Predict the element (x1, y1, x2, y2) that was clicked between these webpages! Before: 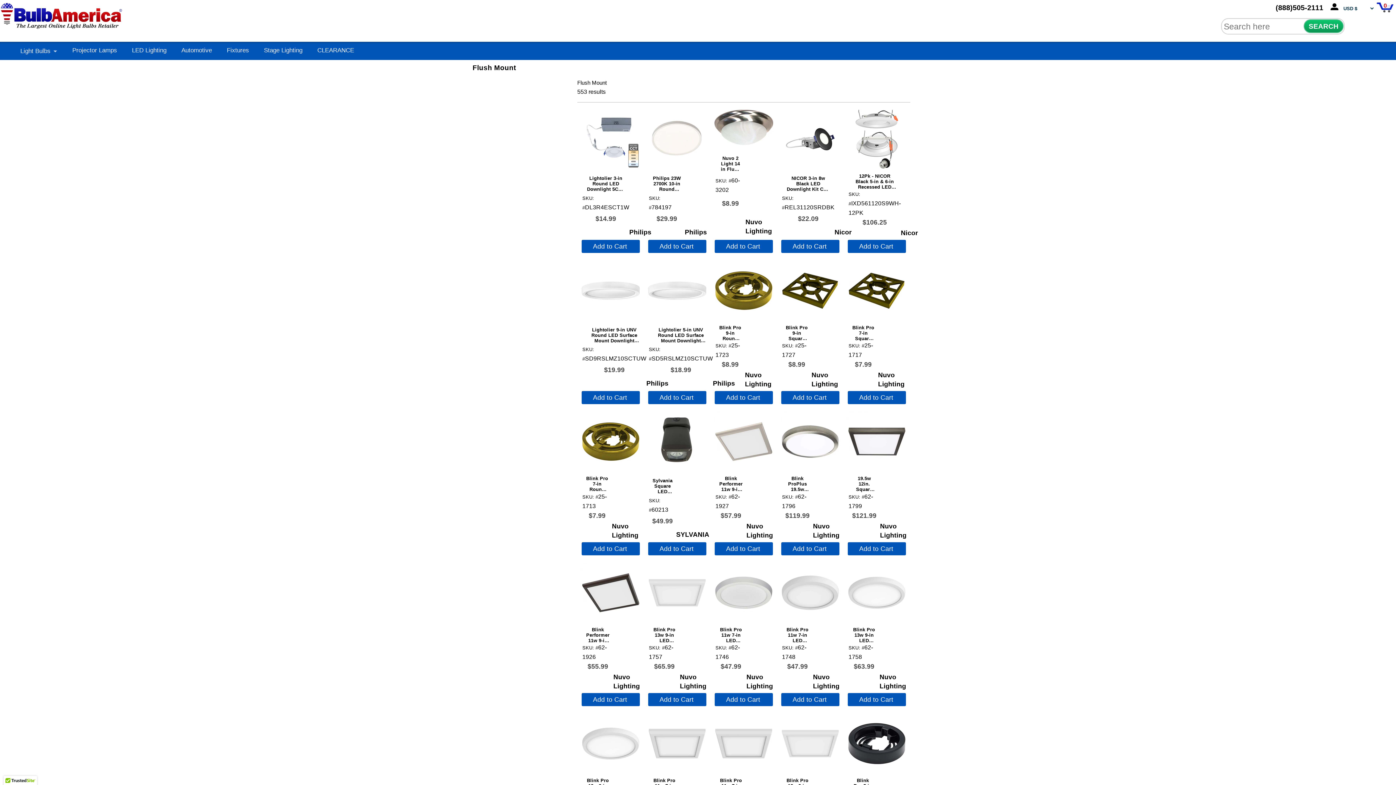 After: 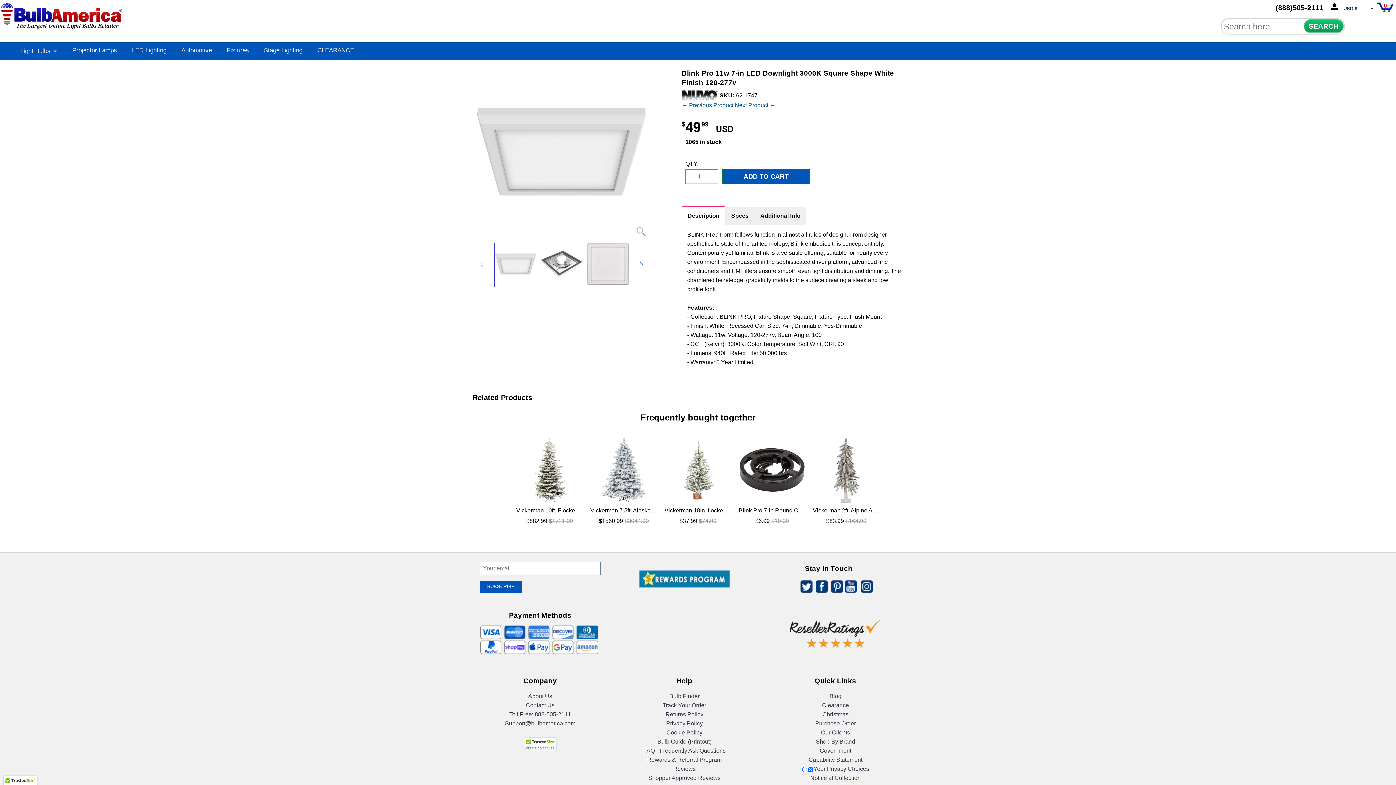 Action: bbox: (648, 714, 706, 773)